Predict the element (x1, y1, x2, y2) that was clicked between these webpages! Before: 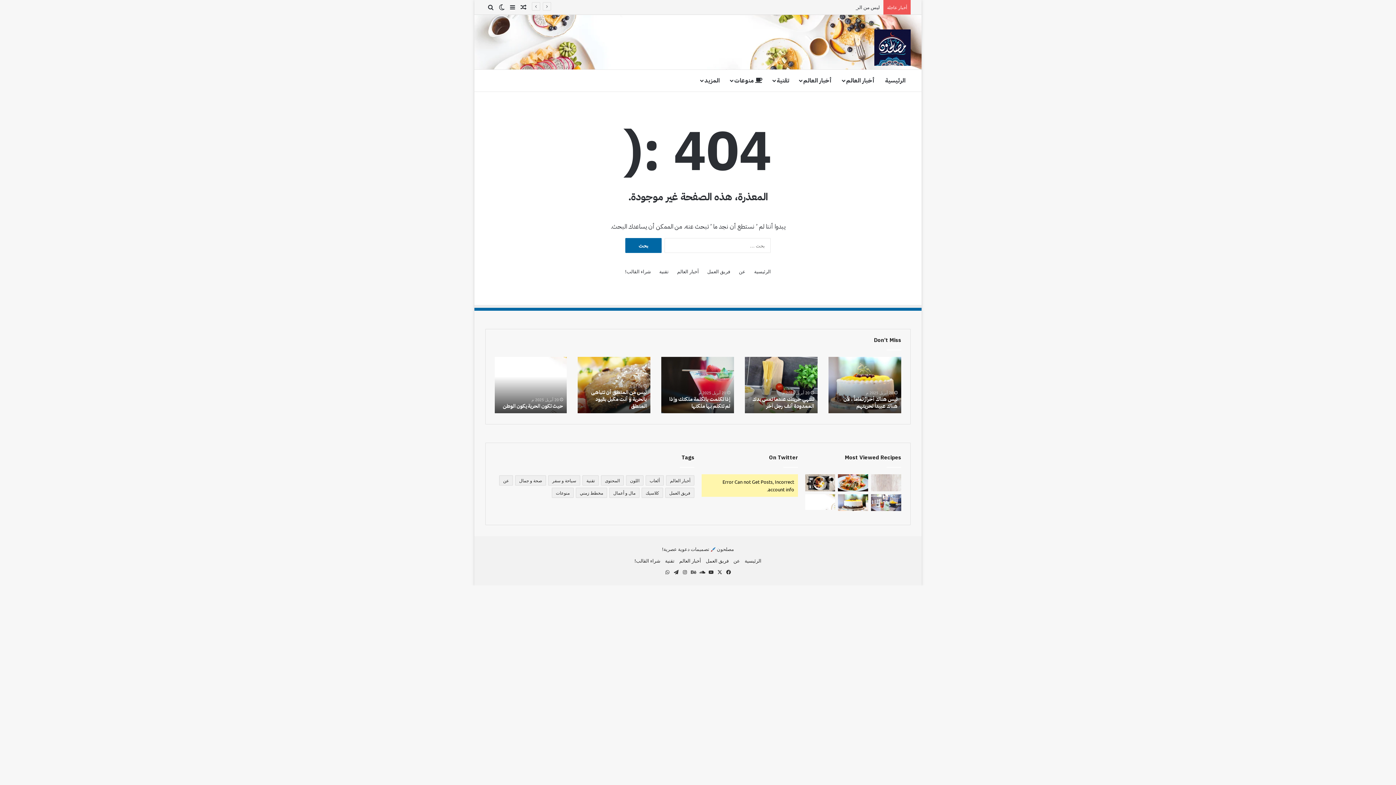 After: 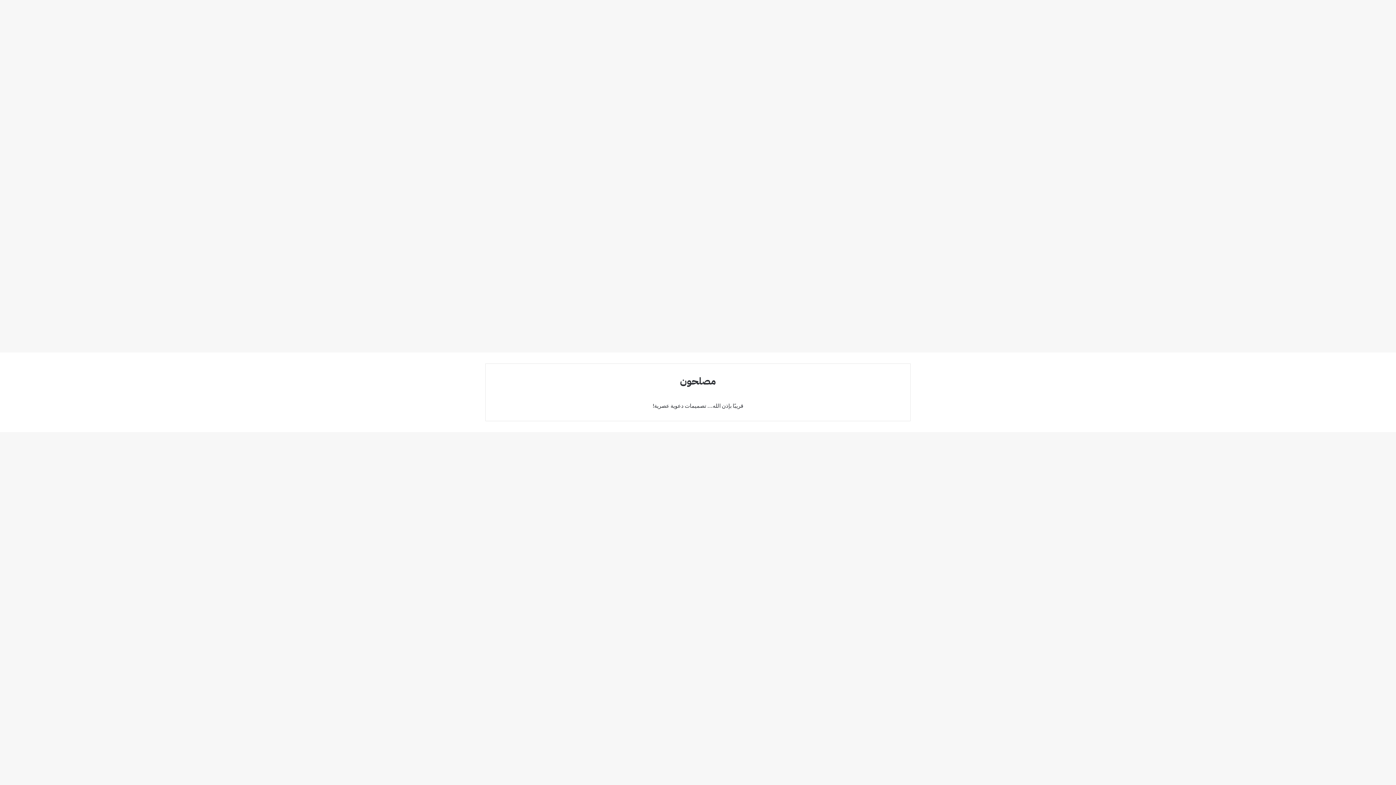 Action: bbox: (874, 29, 910, 65)